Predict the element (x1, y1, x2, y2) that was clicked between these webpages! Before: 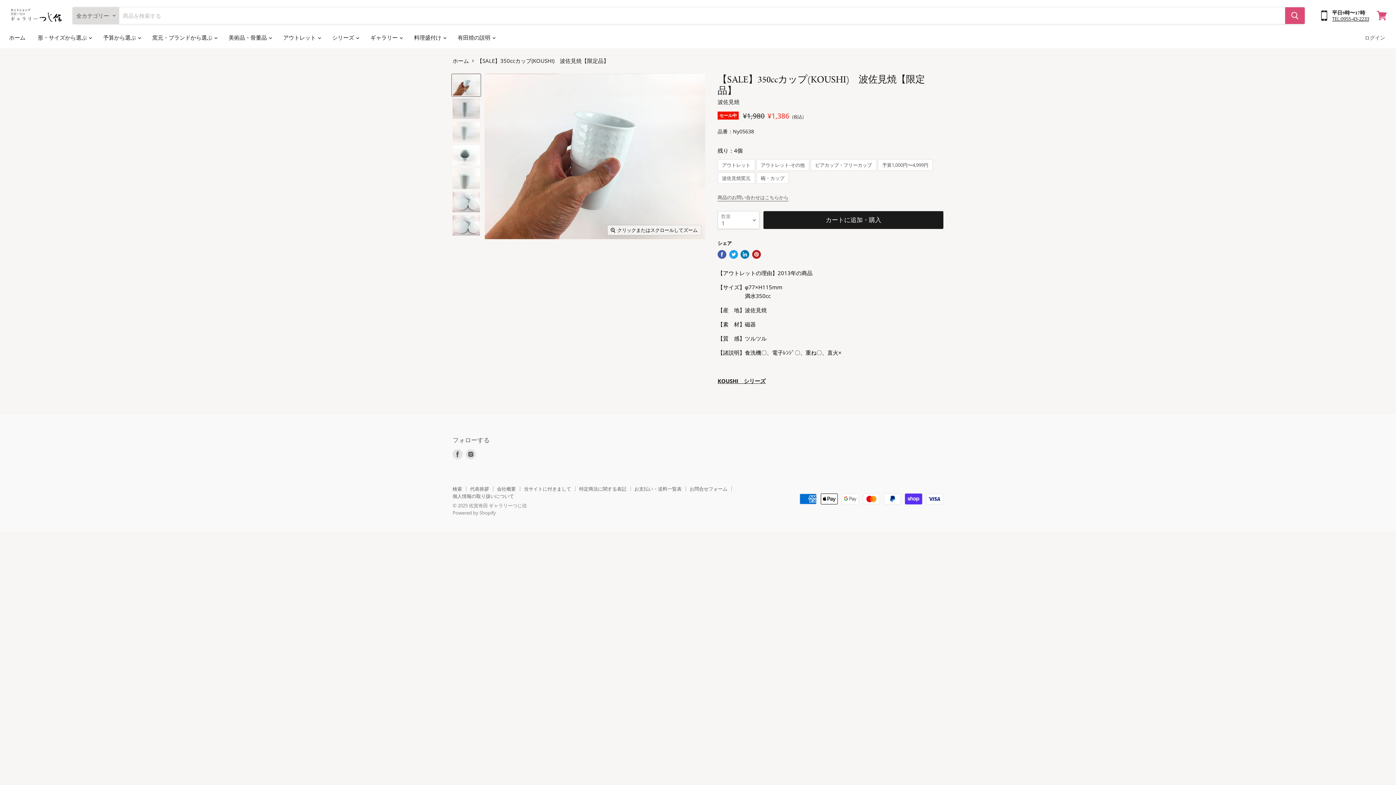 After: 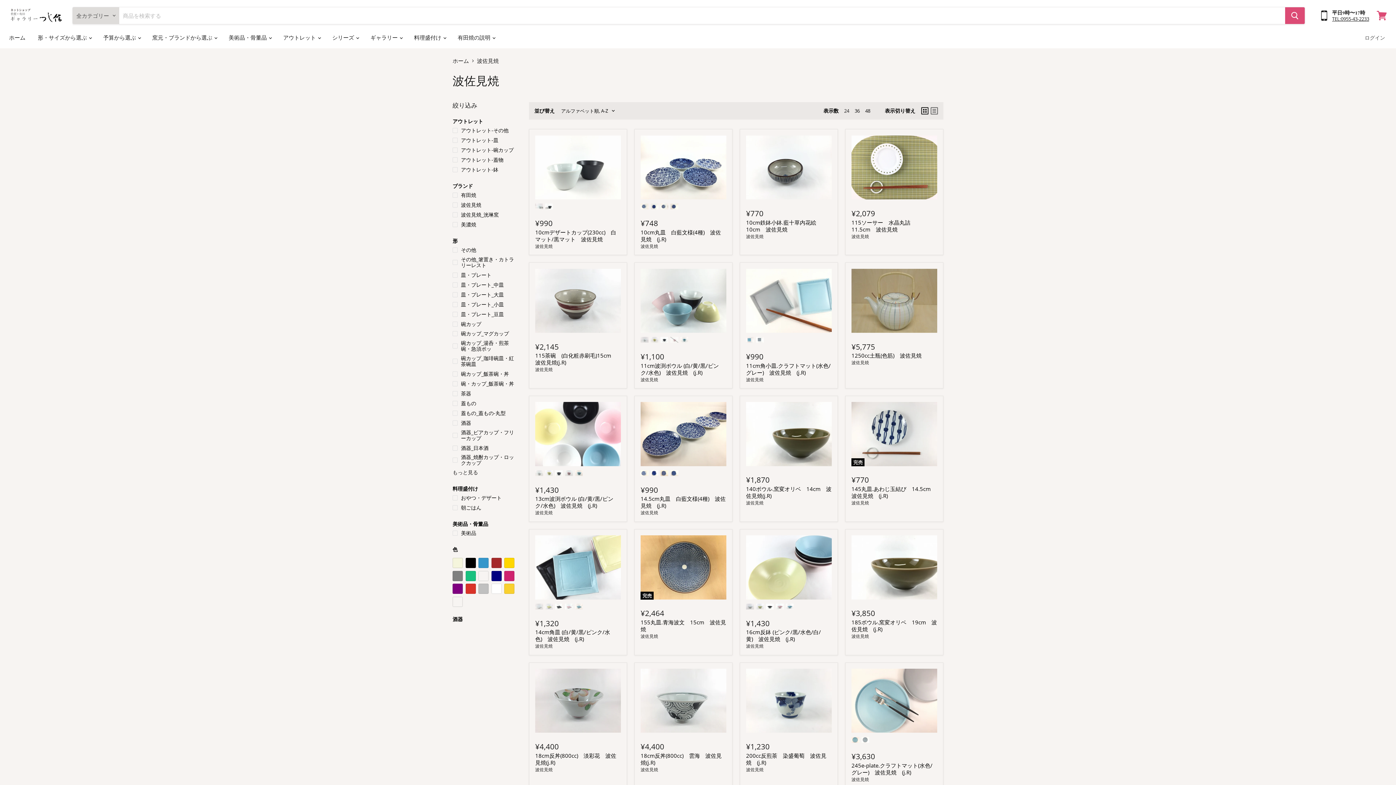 Action: label: 波佐見焼 bbox: (717, 98, 739, 105)